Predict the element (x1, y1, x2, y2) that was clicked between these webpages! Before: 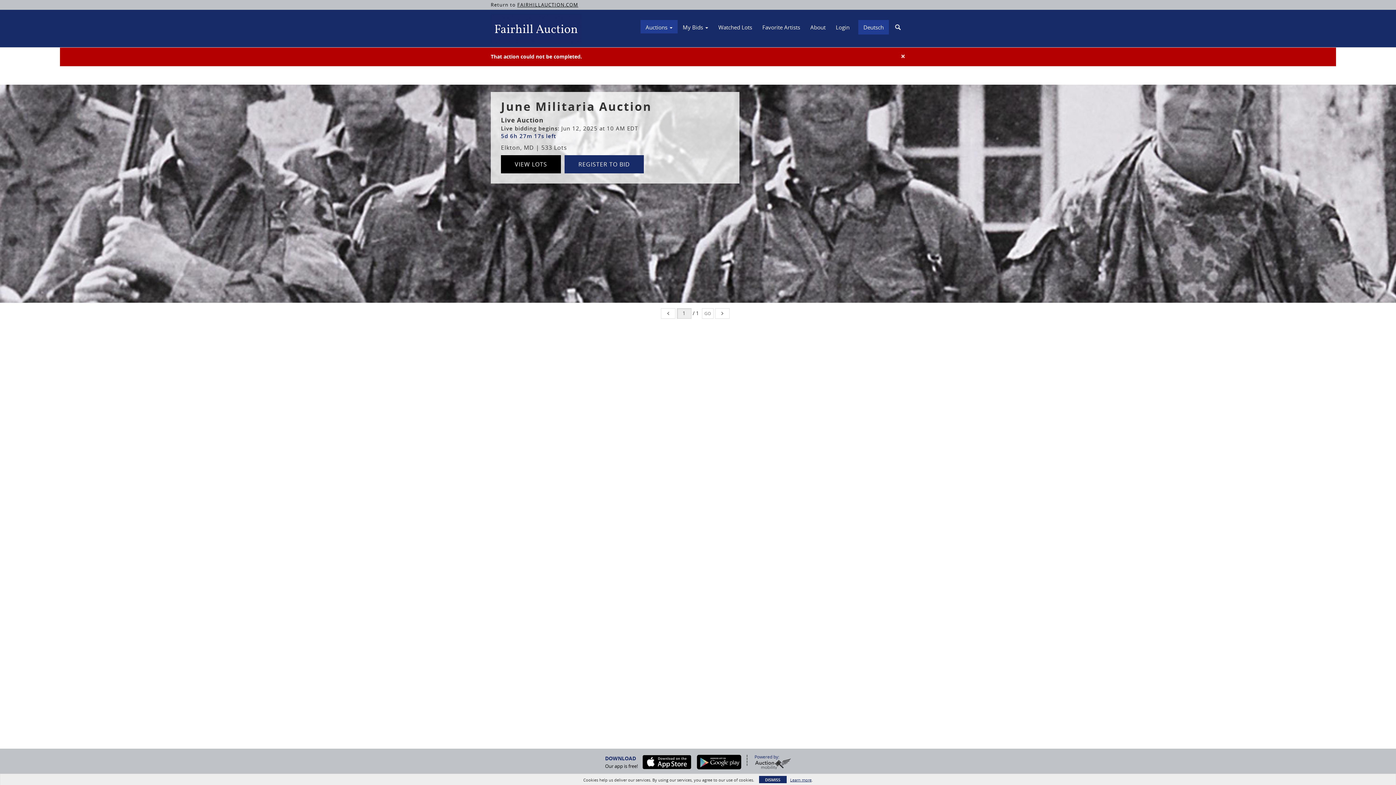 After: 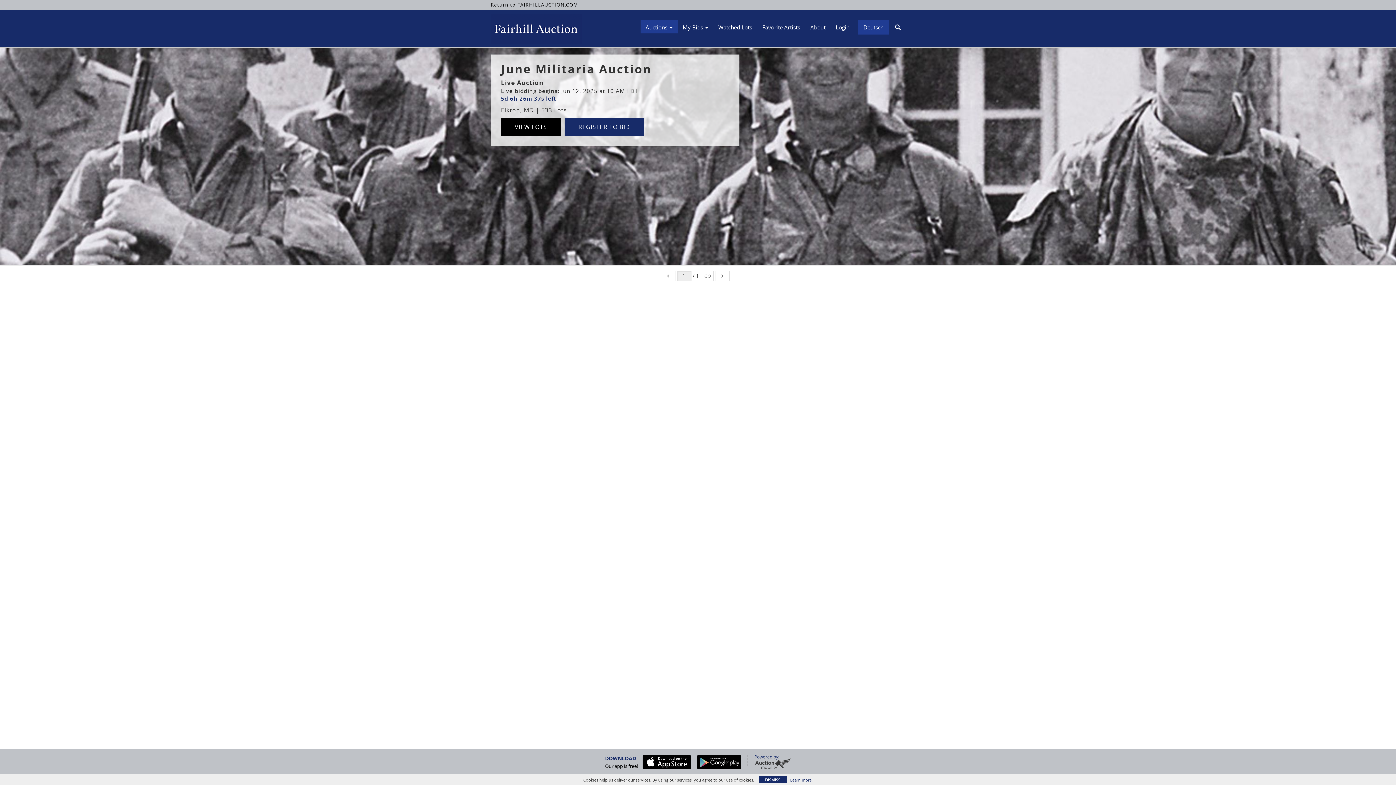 Action: label: Auctions  bbox: (640, 21, 677, 33)